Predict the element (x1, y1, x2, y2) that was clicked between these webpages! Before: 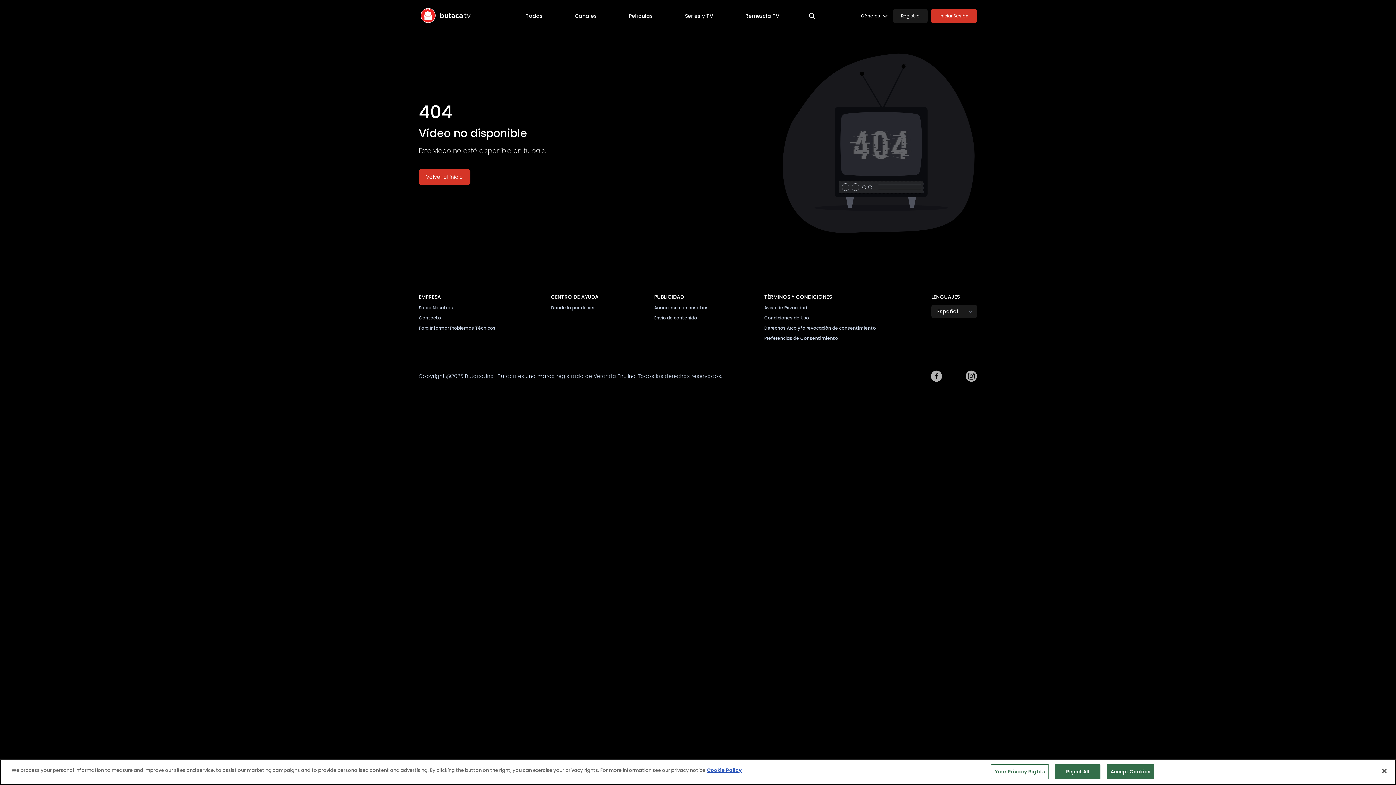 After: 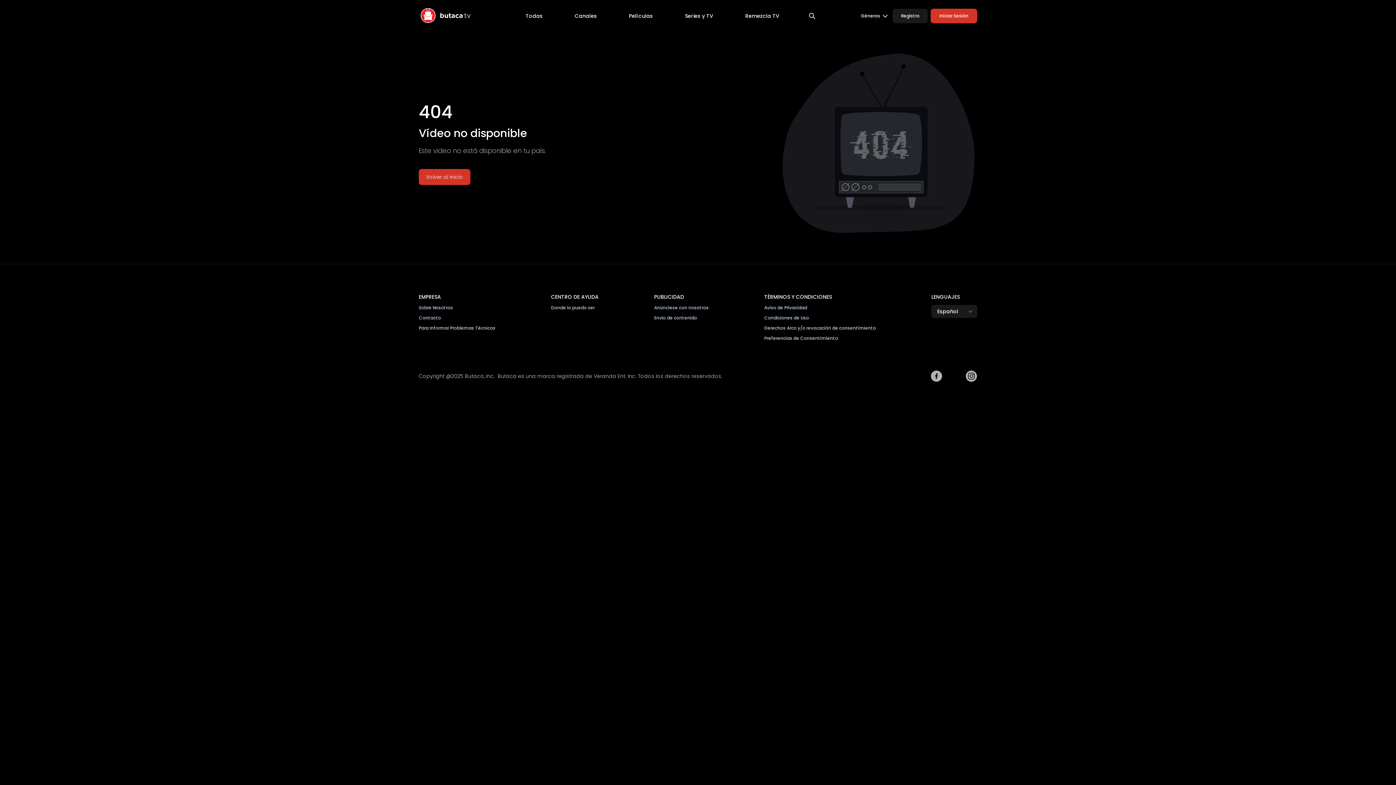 Action: bbox: (1106, 764, 1154, 779) label: Accept Cookies